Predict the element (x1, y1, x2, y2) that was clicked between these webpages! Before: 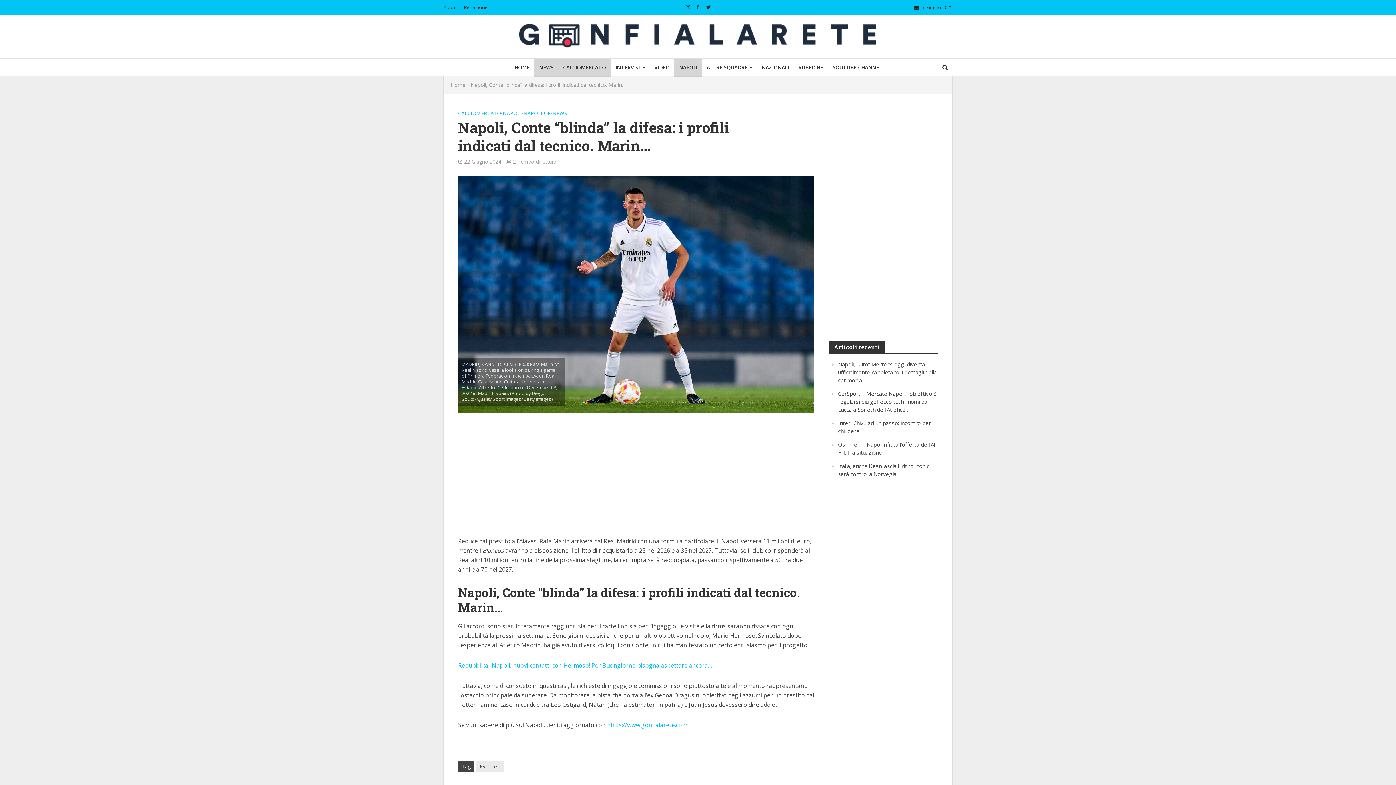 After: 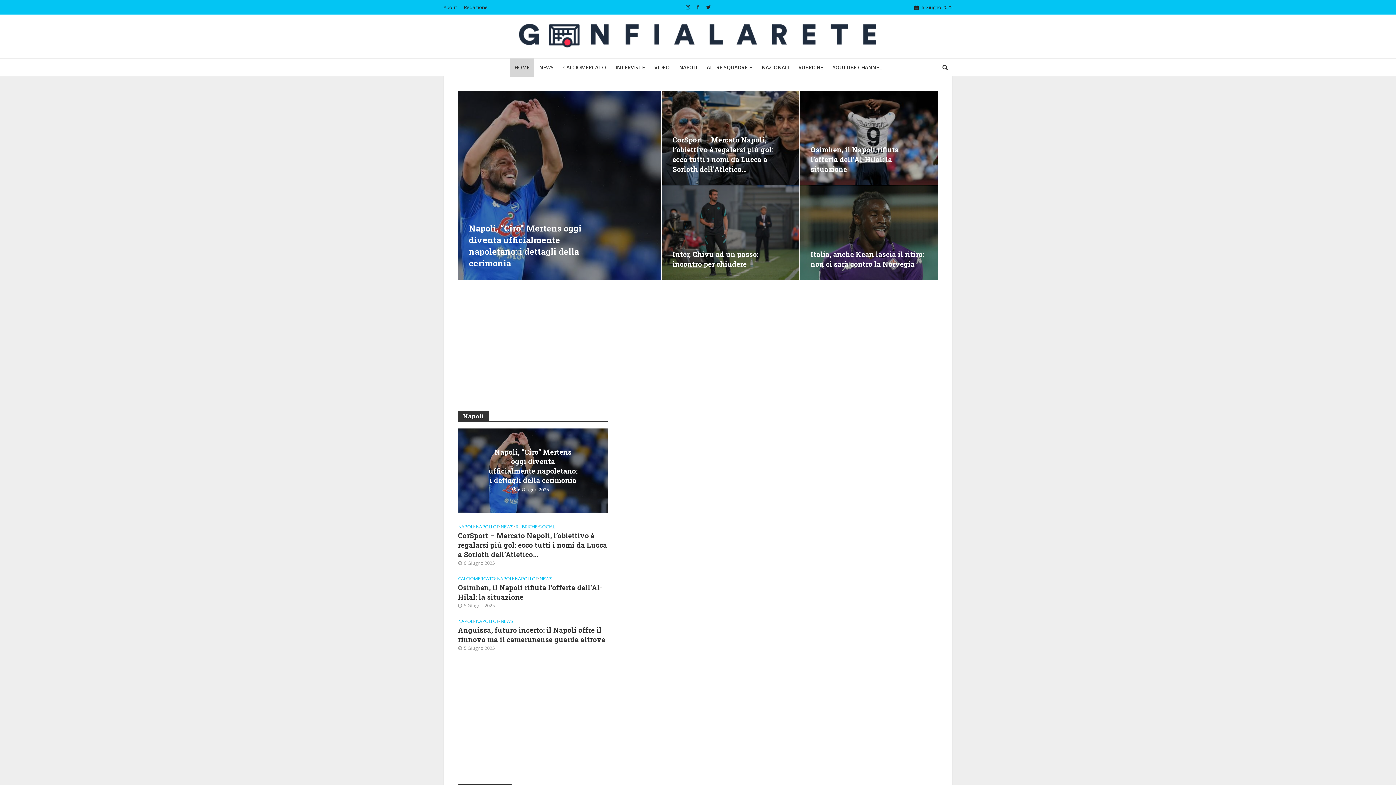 Action: label: HOME bbox: (509, 58, 534, 76)